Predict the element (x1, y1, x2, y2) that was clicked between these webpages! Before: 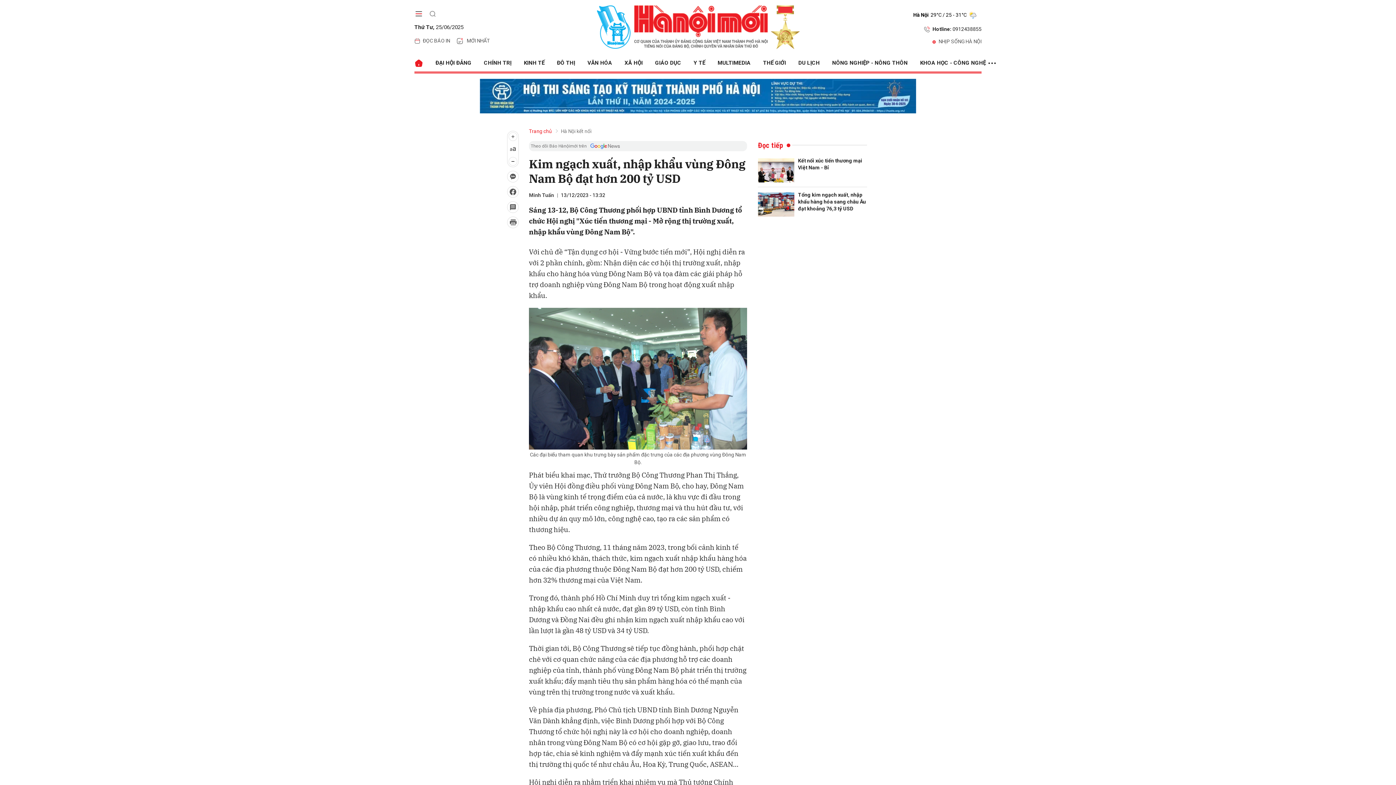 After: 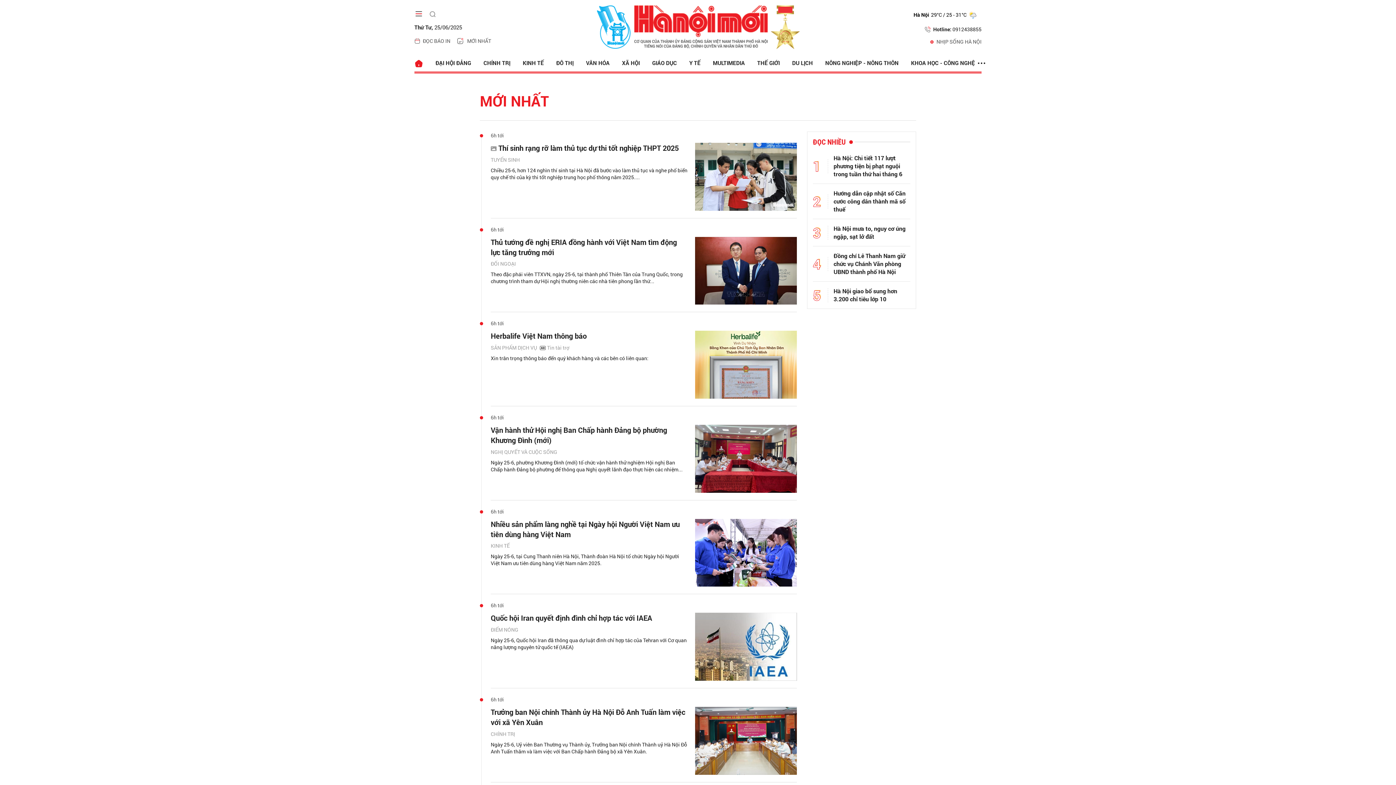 Action: bbox: (455, 34, 490, 47) label: MỚI NHẤT